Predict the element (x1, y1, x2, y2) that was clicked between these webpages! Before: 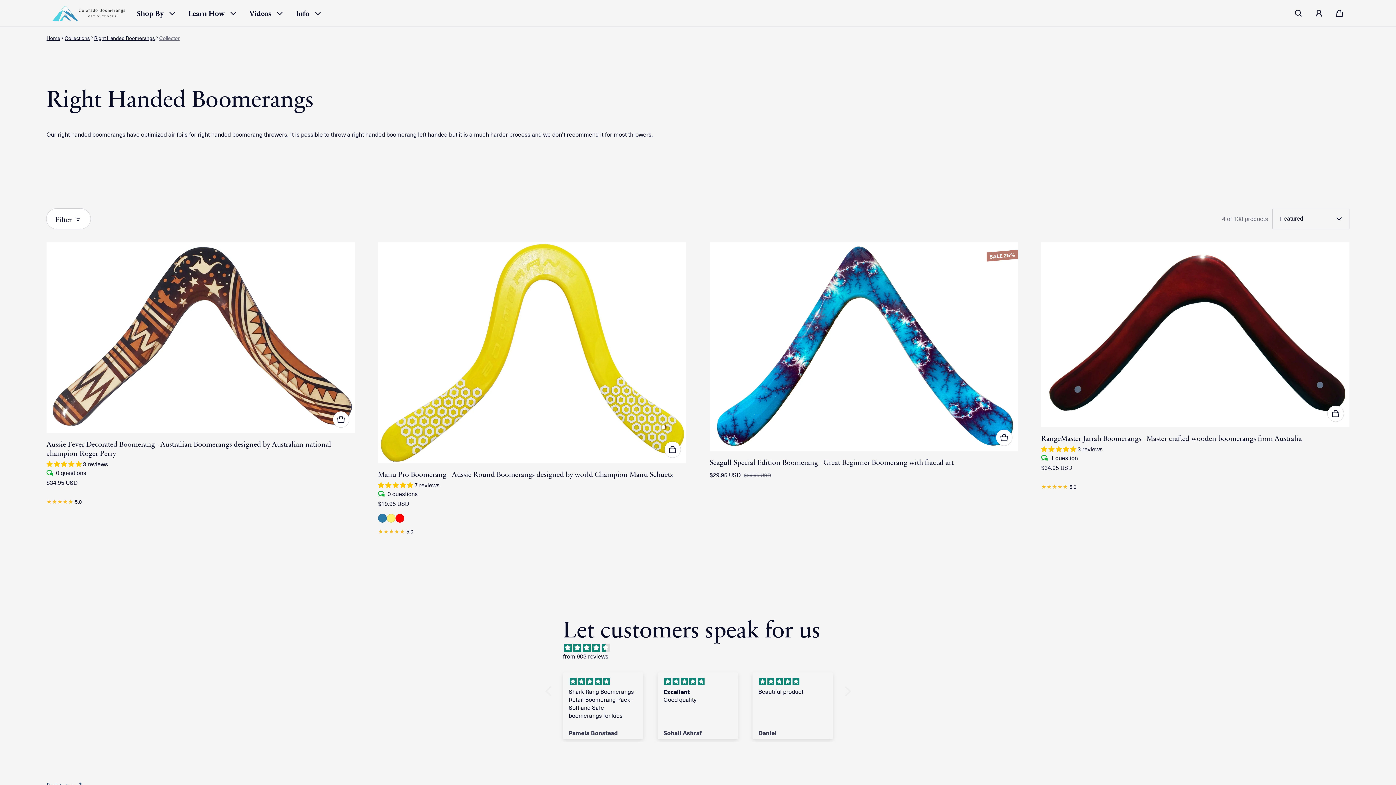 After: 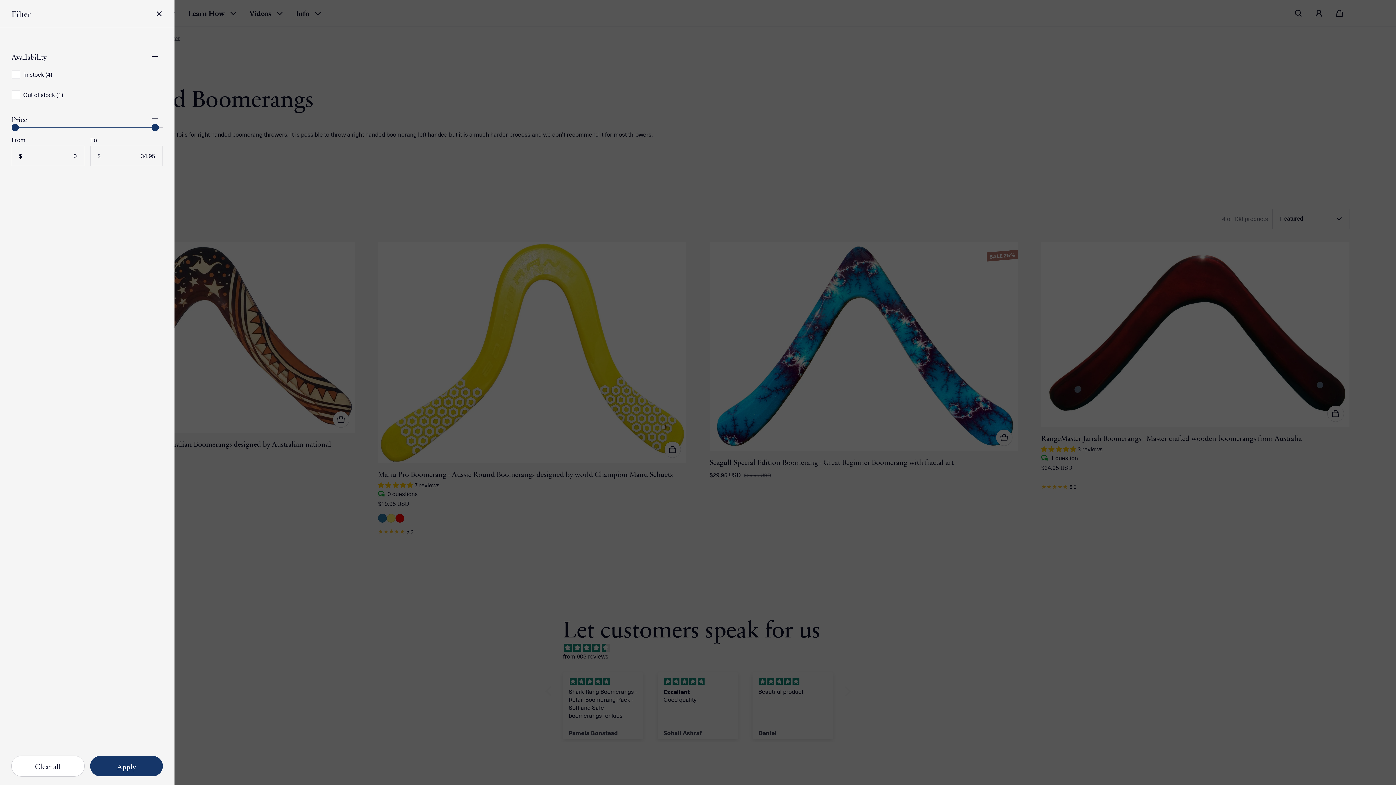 Action: bbox: (46, 208, 90, 229) label: Filter